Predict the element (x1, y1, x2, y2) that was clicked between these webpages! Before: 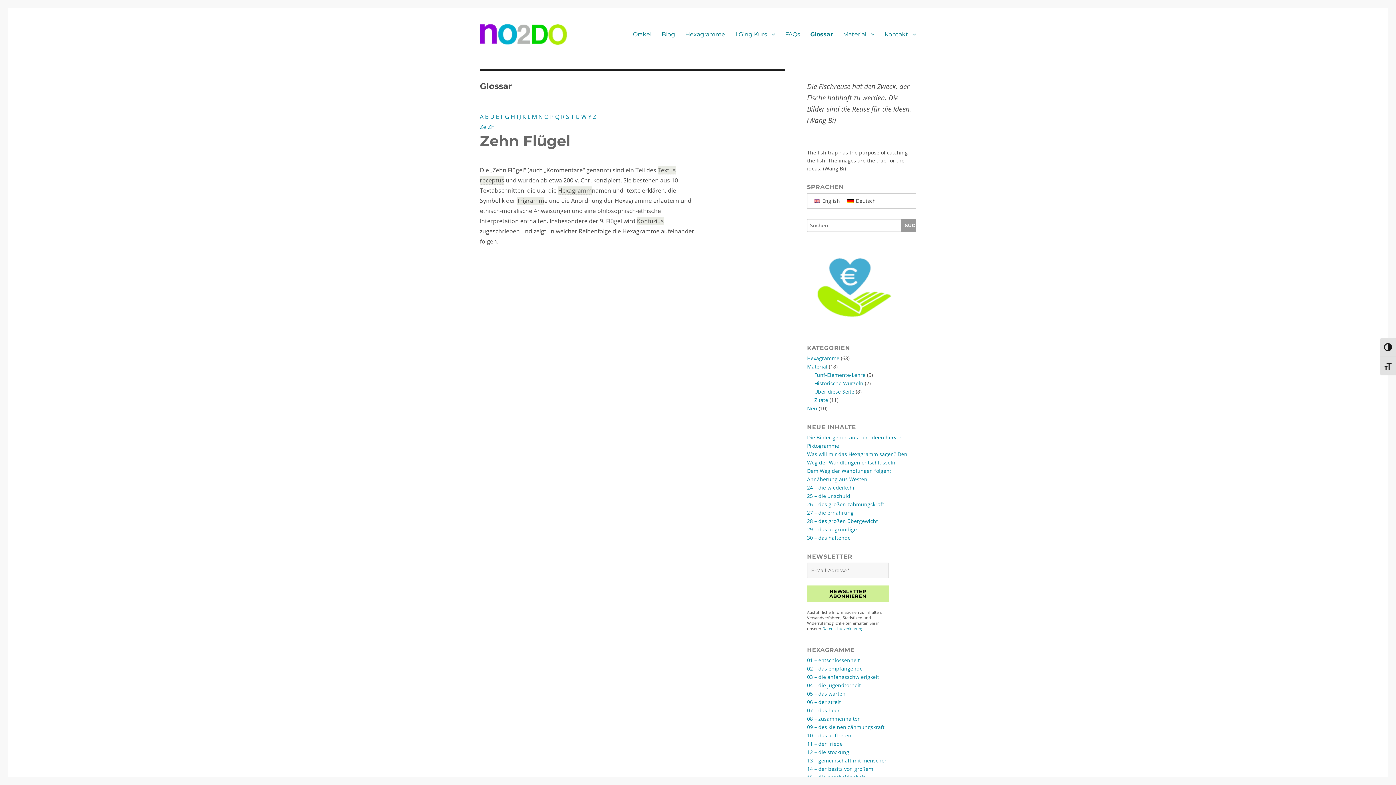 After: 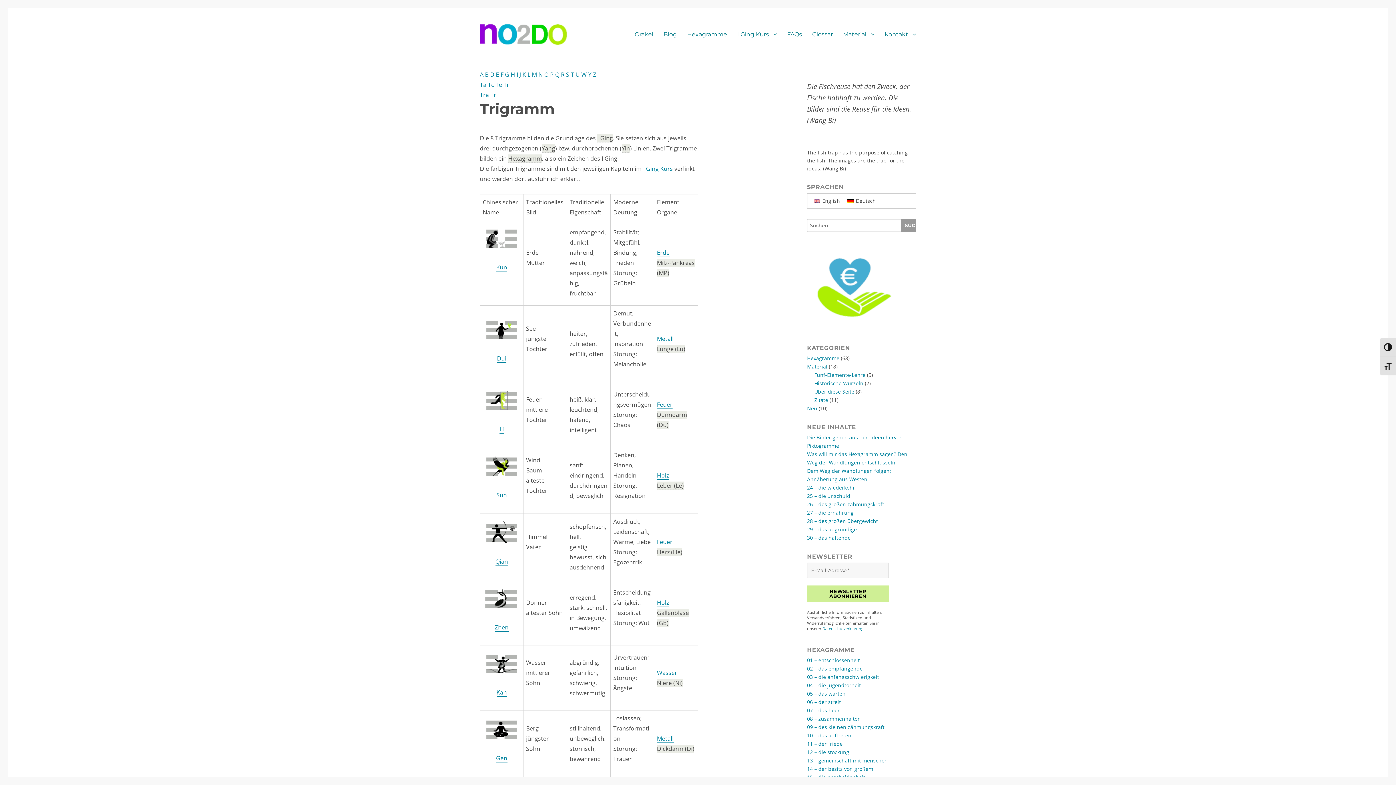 Action: label: Trigramm bbox: (517, 196, 544, 205)